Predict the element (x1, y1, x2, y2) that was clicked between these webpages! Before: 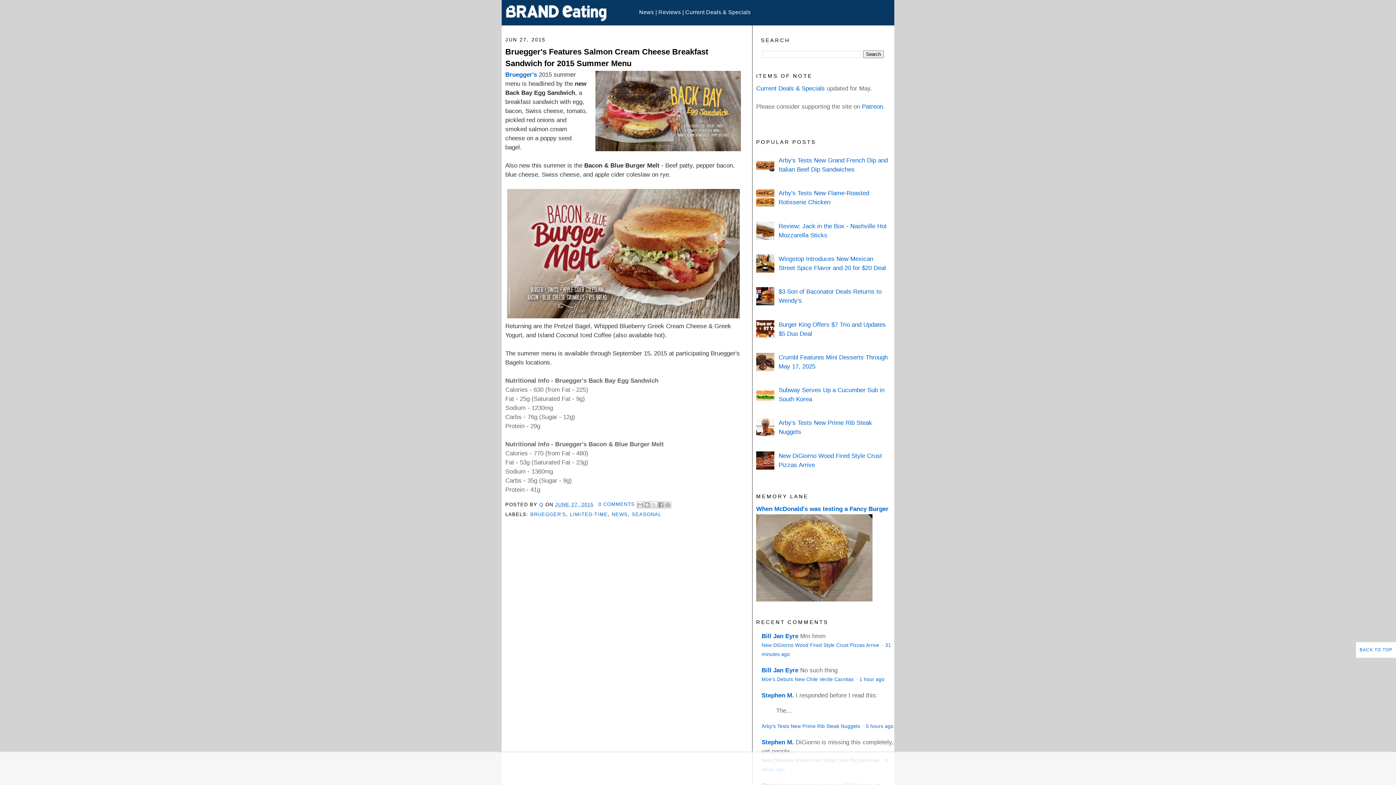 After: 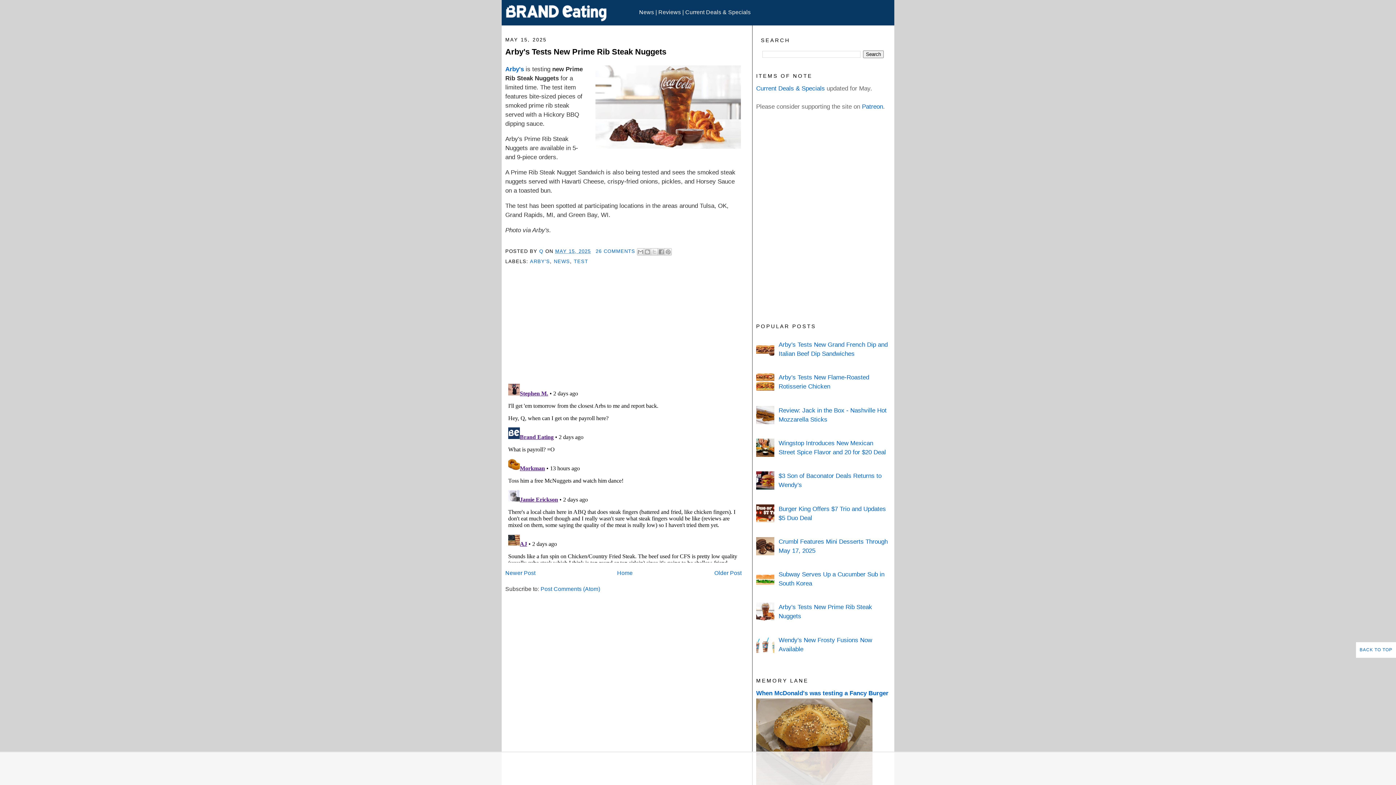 Action: label: Arby's Tests New Prime Rib Steak Nuggets  bbox: (761, 723, 861, 729)